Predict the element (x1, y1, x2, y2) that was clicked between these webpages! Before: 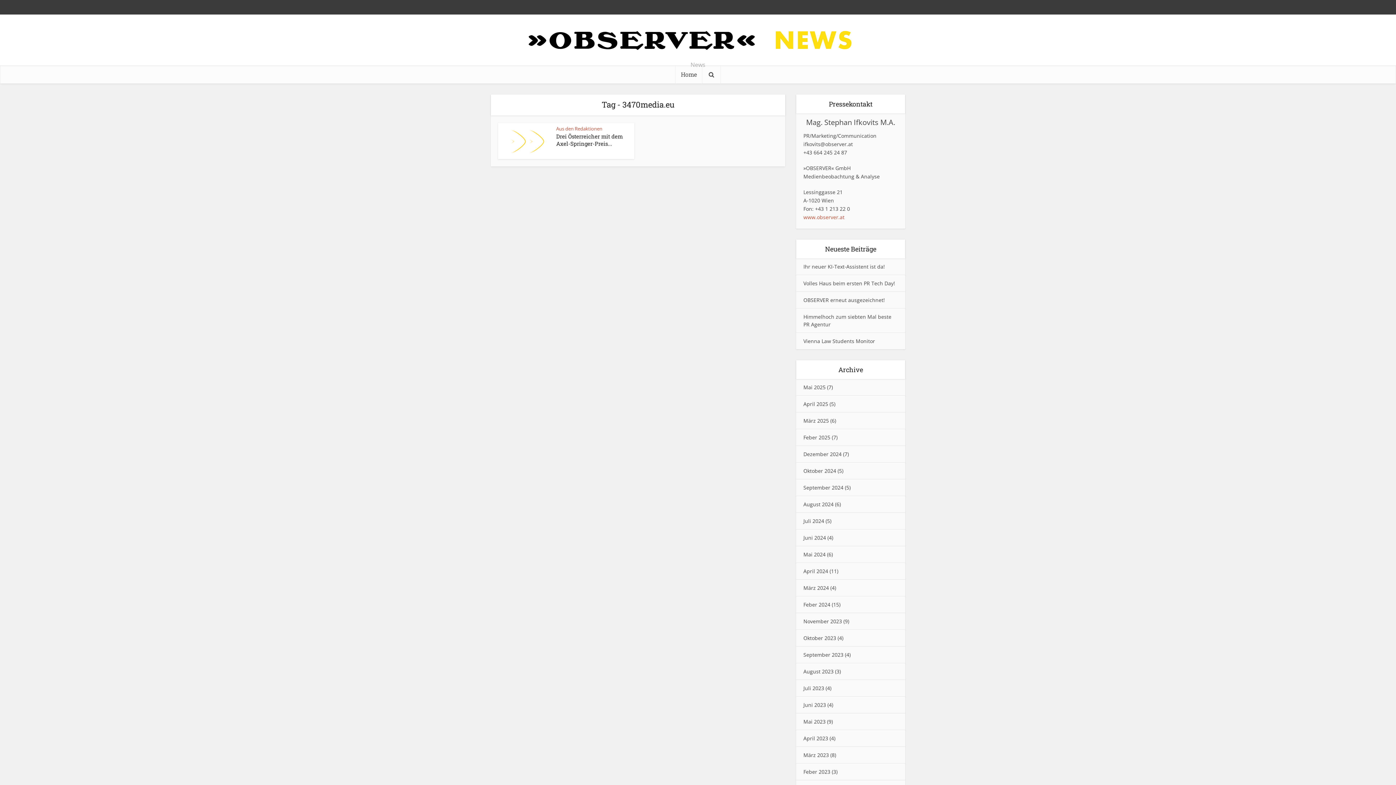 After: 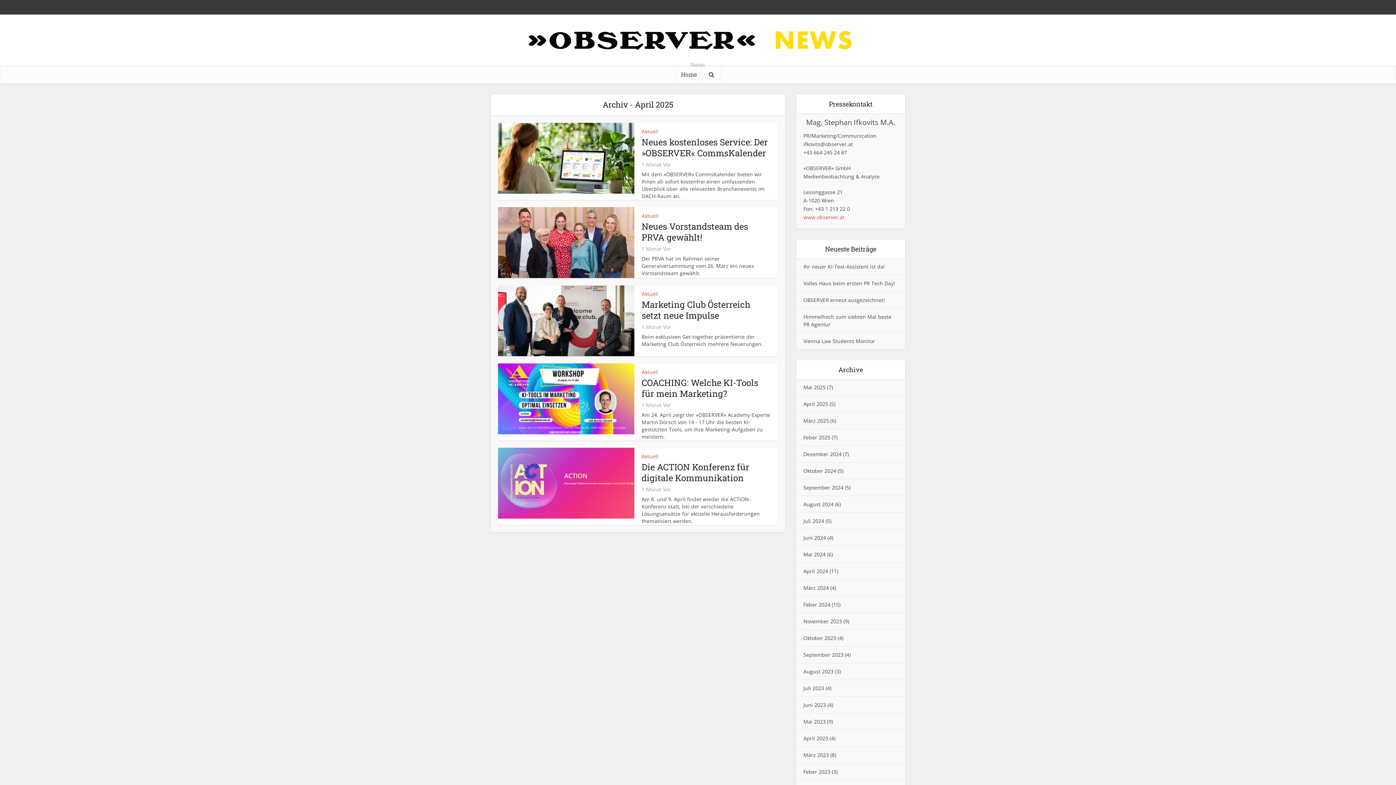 Action: bbox: (803, 400, 828, 407) label: April 2025